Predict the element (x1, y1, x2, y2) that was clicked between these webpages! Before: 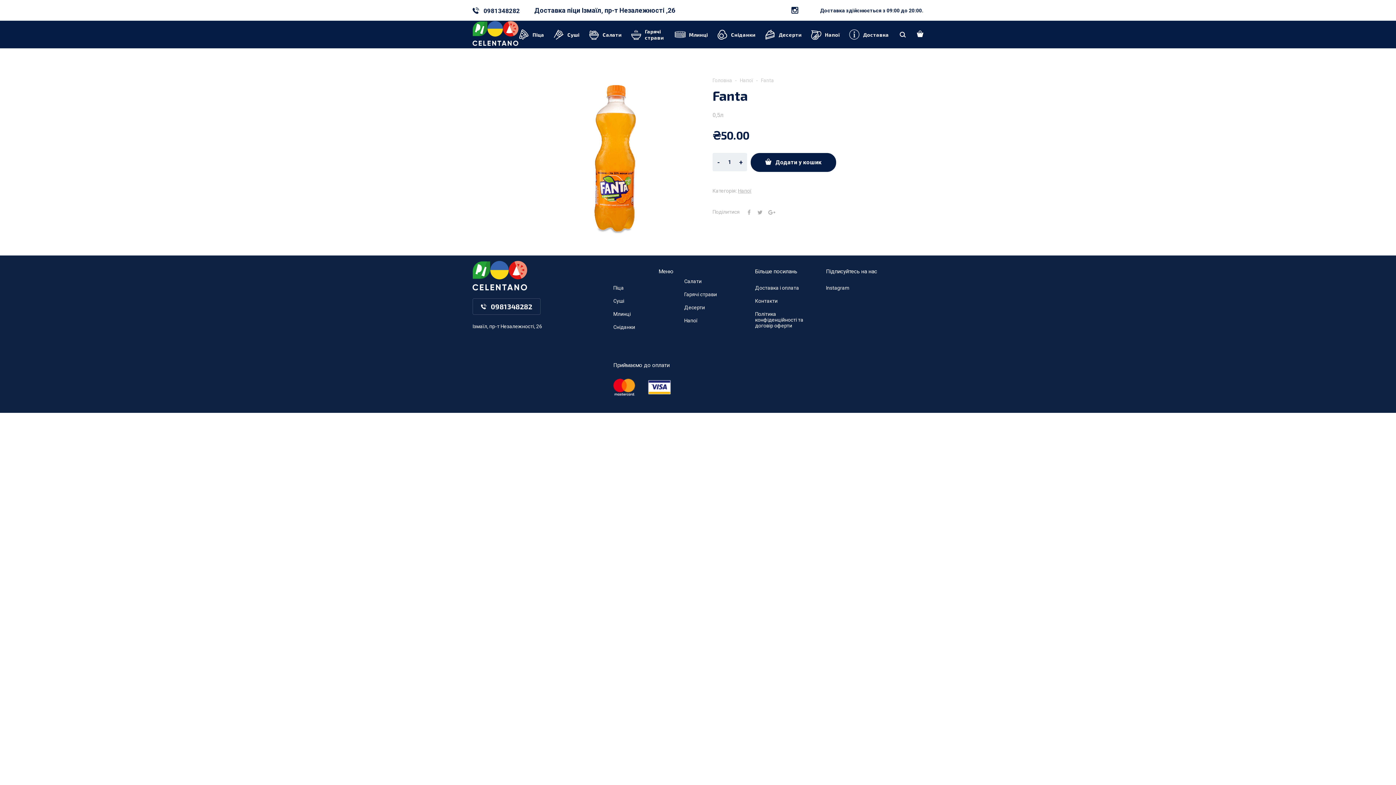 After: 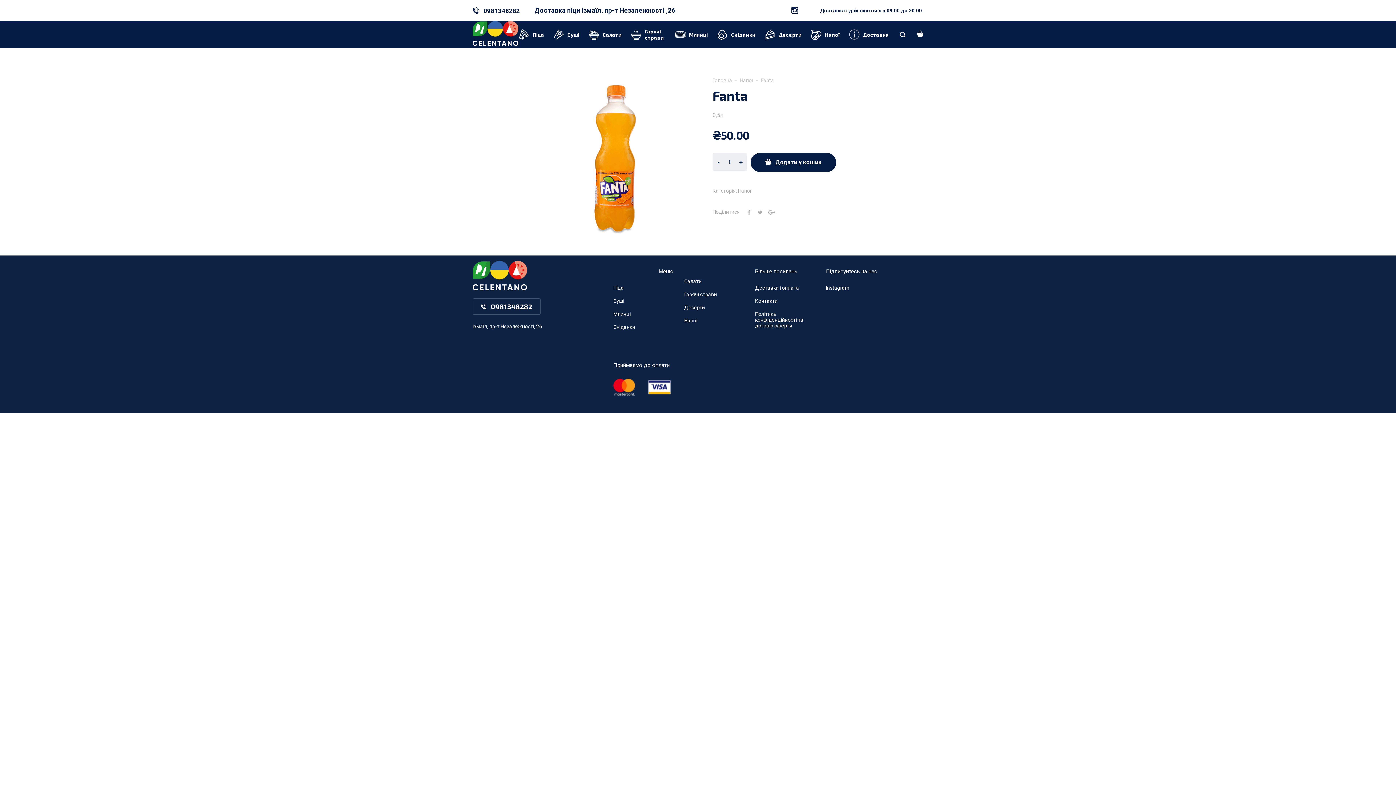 Action: bbox: (712, 153, 724, 171) label: -